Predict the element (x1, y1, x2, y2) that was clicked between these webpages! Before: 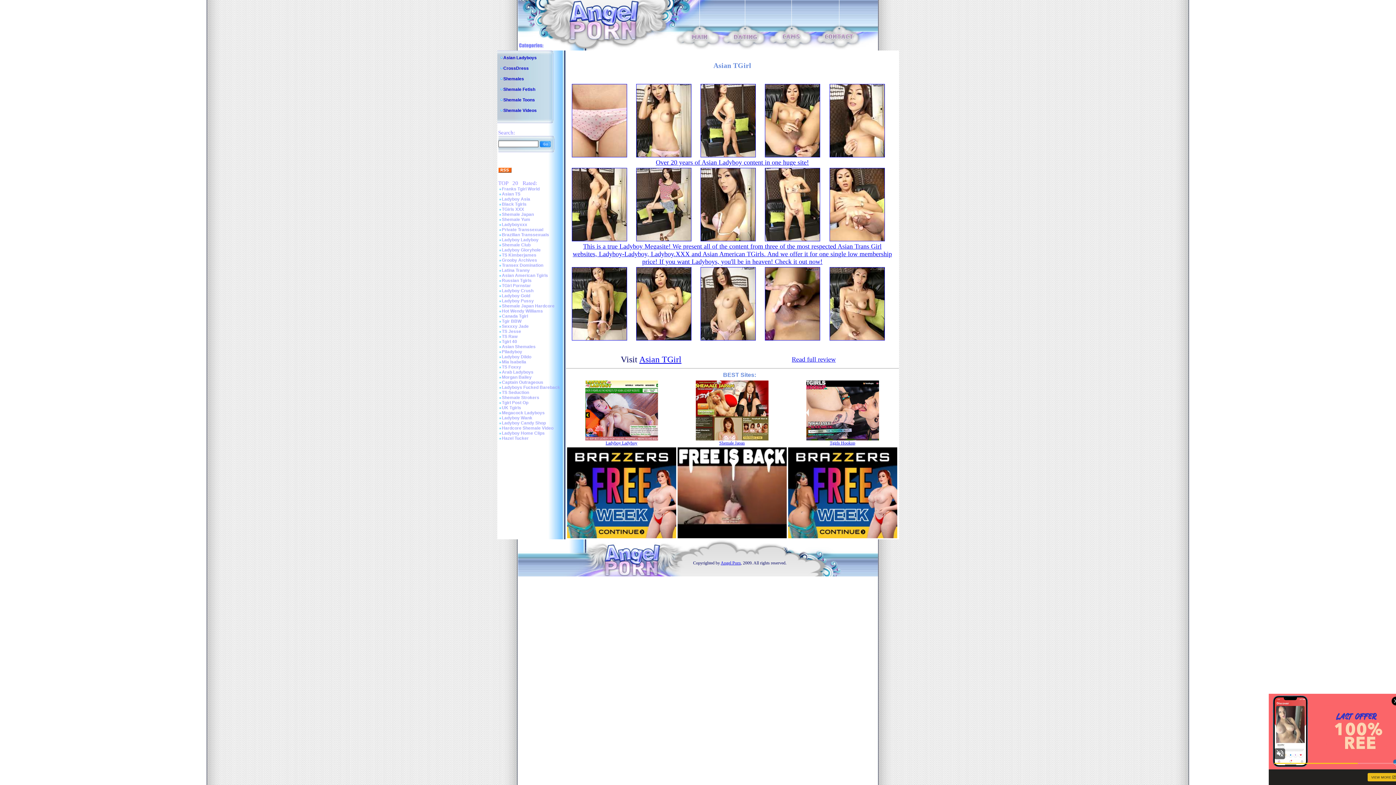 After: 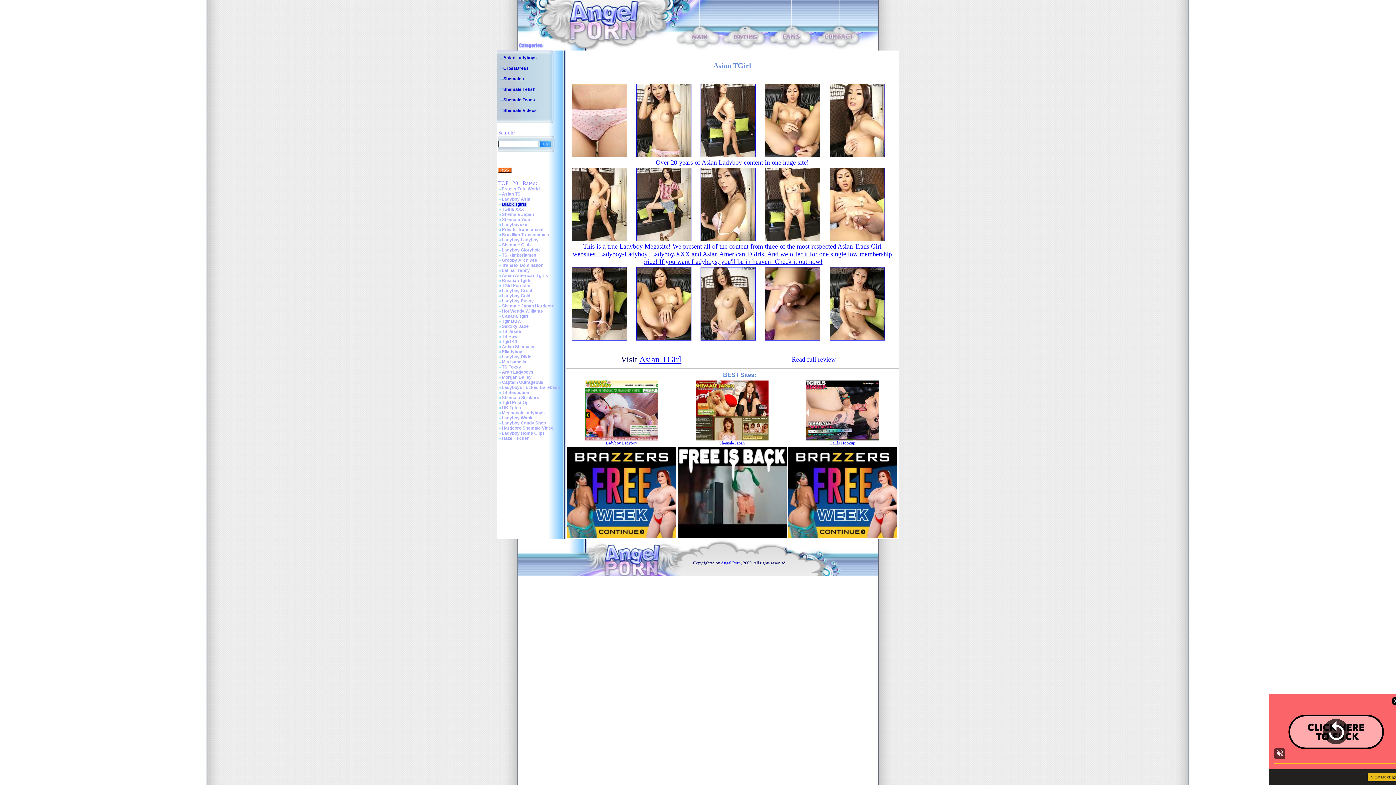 Action: label: Black Tgirls bbox: (502, 201, 526, 206)